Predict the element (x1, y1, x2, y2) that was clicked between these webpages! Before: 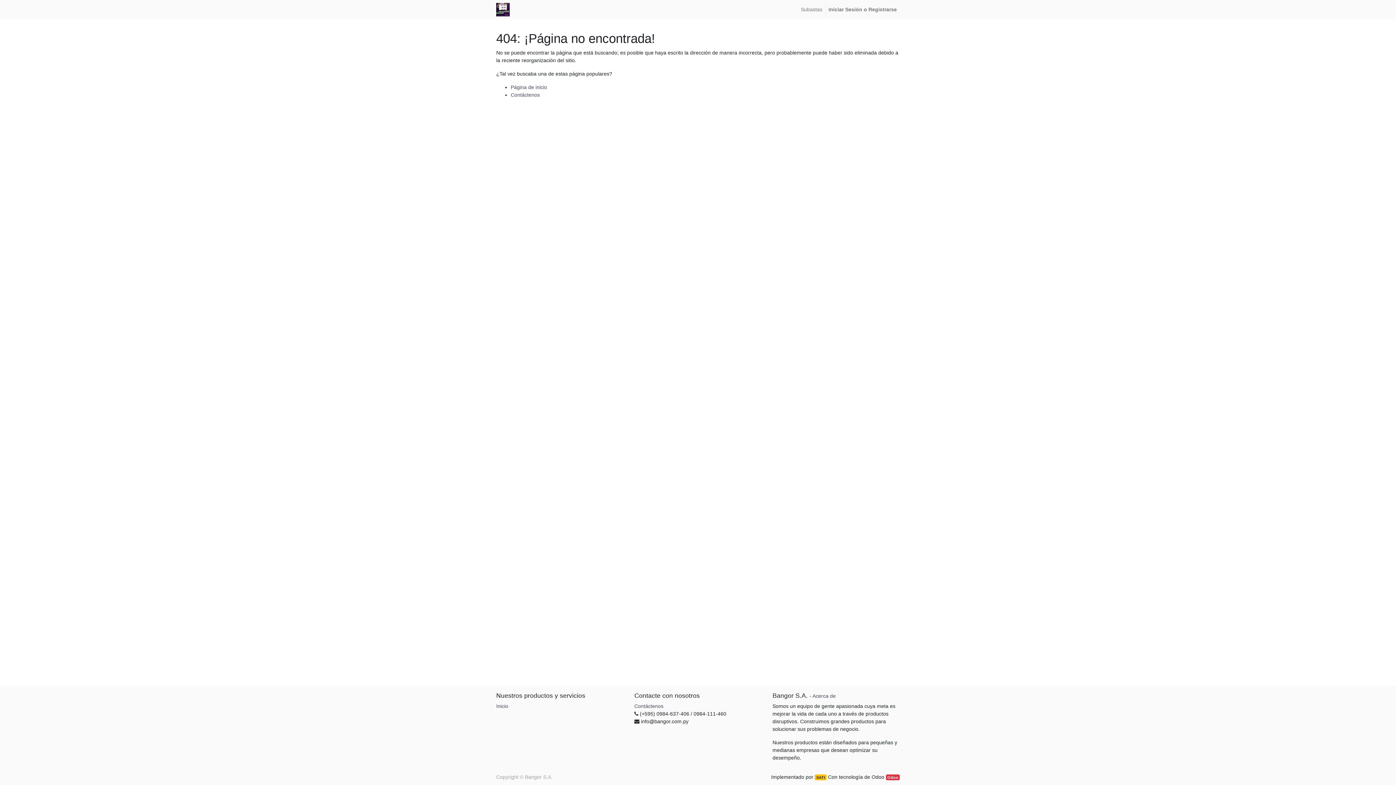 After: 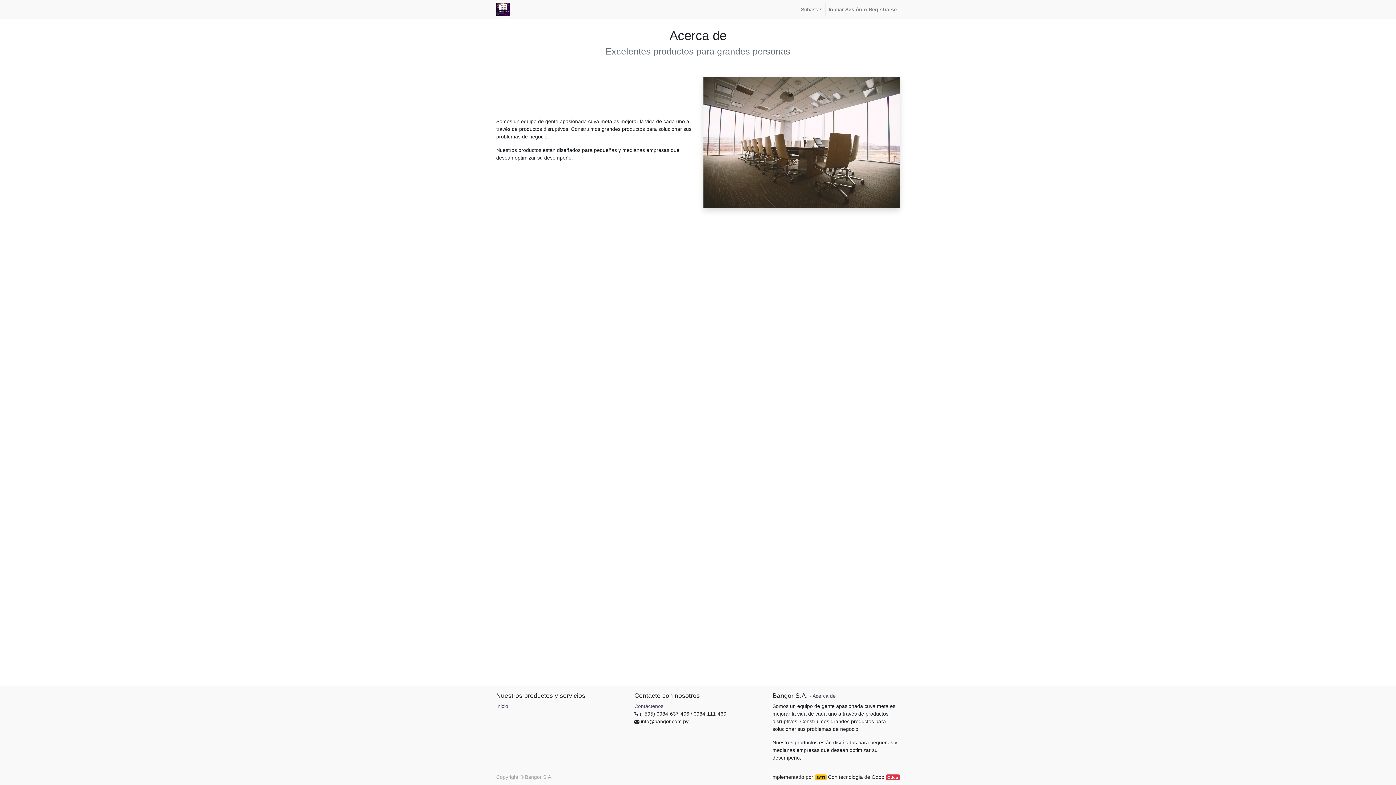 Action: bbox: (812, 693, 836, 699) label: Acerca de